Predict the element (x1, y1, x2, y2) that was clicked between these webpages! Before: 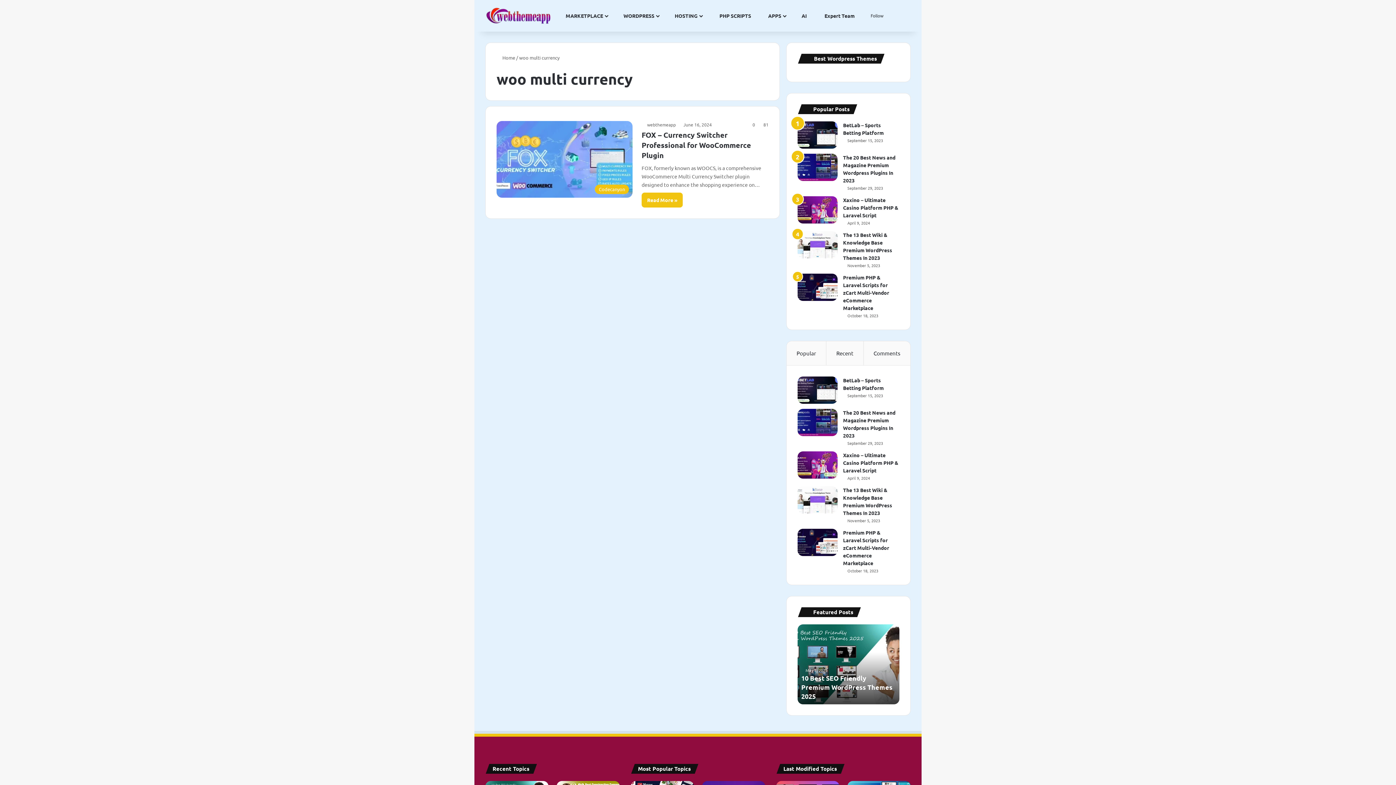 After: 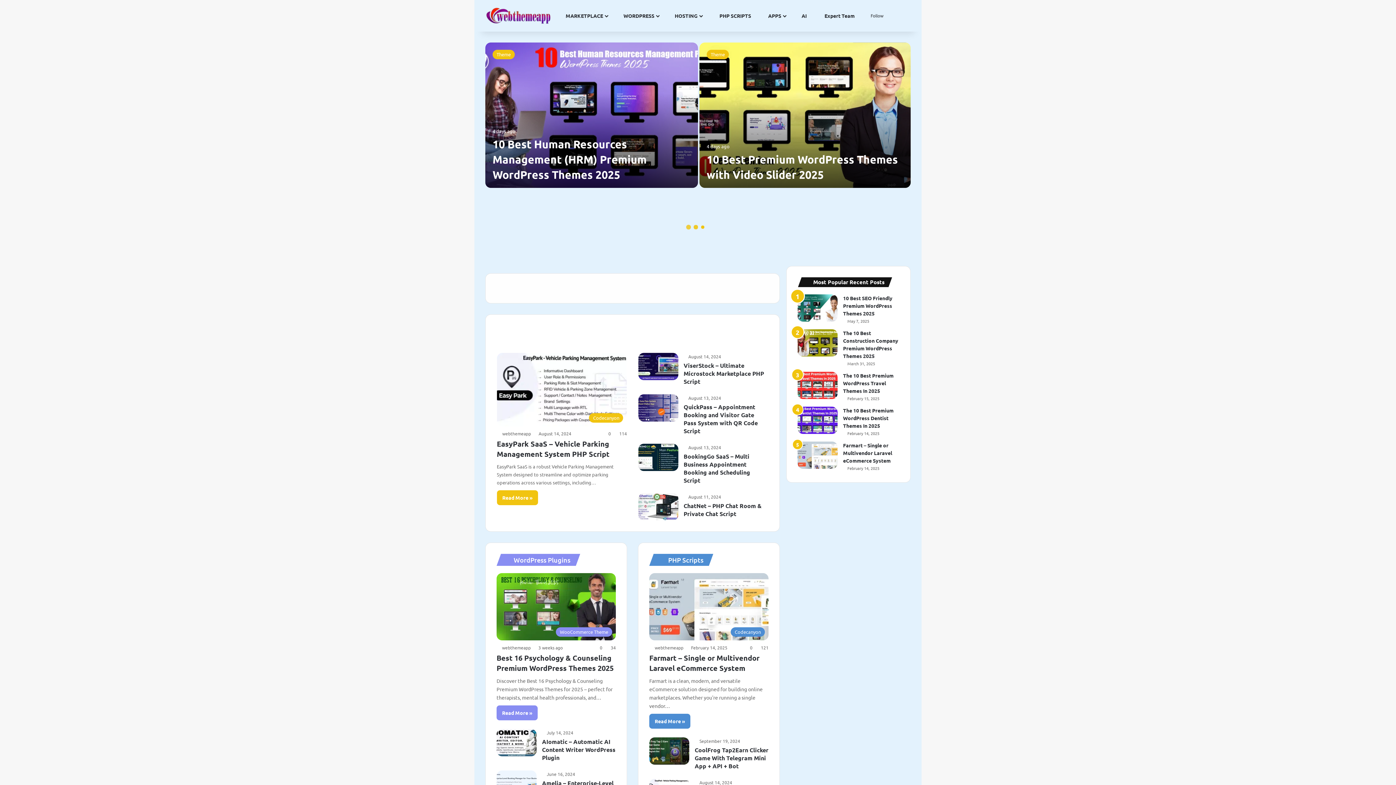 Action: bbox: (496, 54, 515, 60) label:  Home